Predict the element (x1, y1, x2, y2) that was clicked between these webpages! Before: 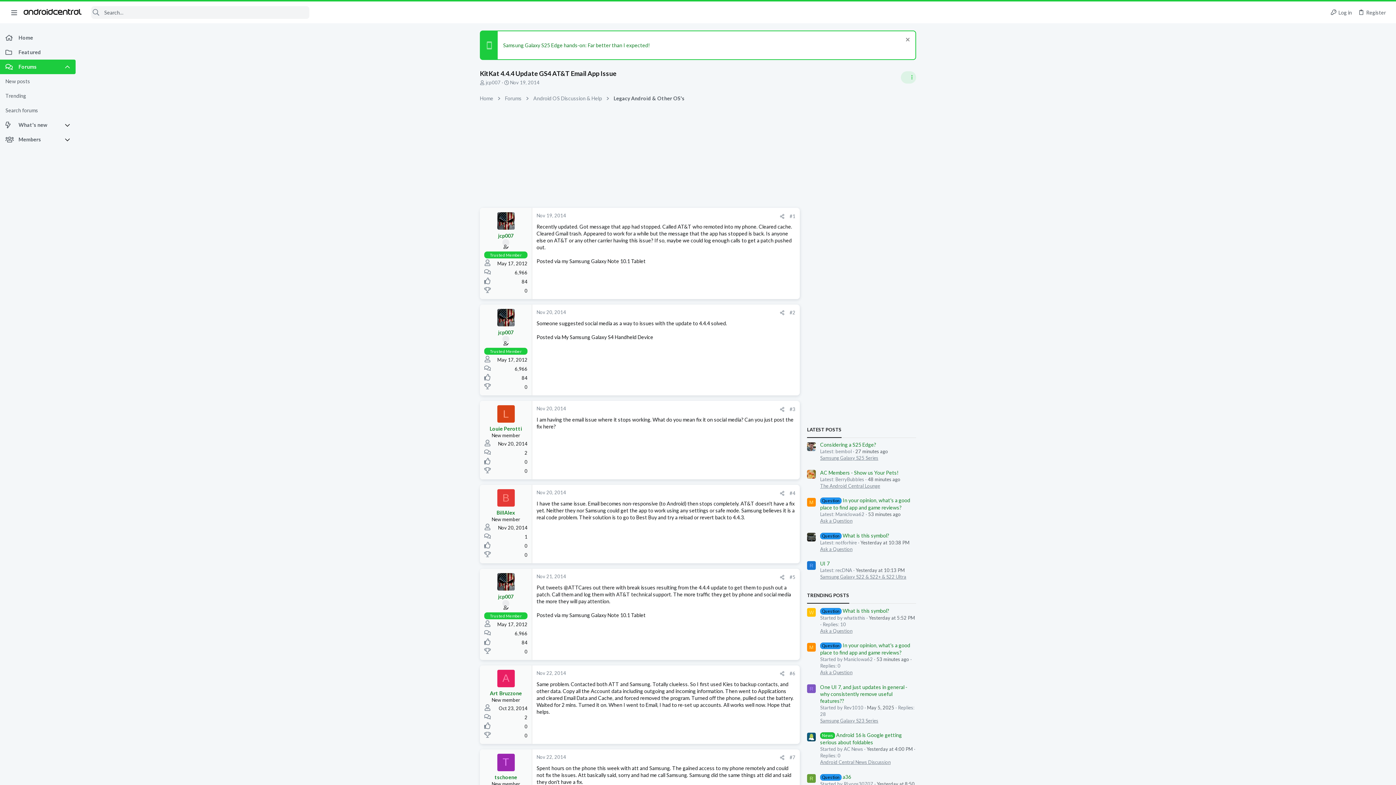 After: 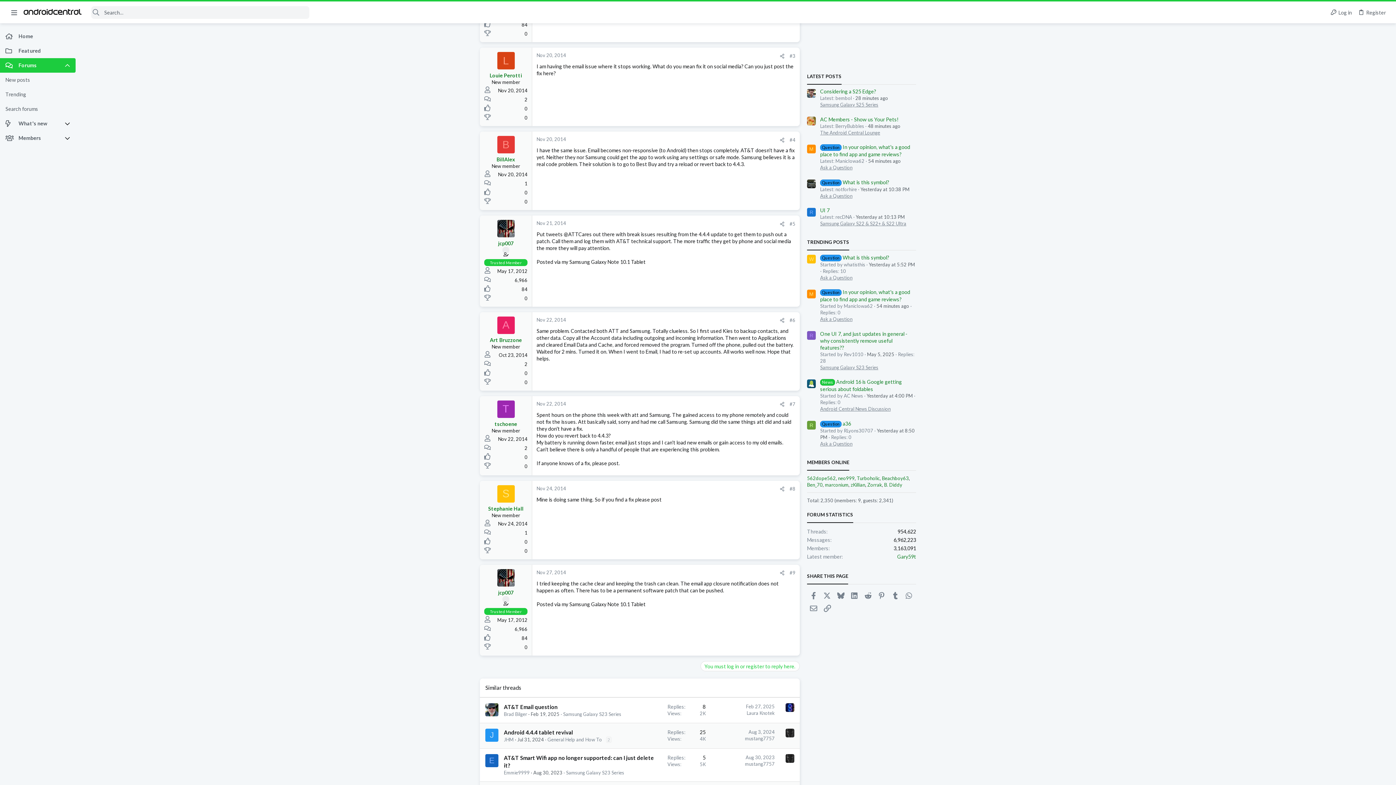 Action: bbox: (536, 405, 566, 411) label: Nov 20, 2014